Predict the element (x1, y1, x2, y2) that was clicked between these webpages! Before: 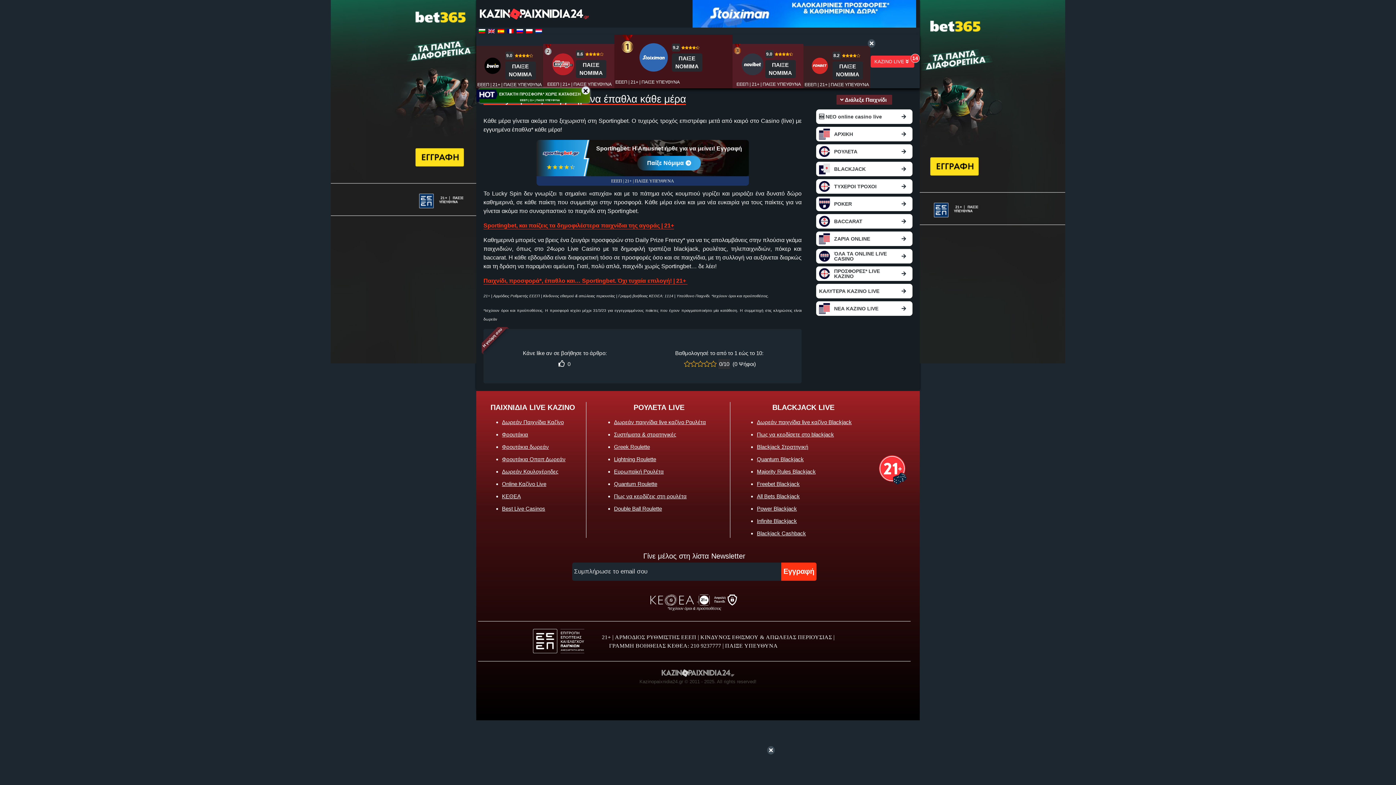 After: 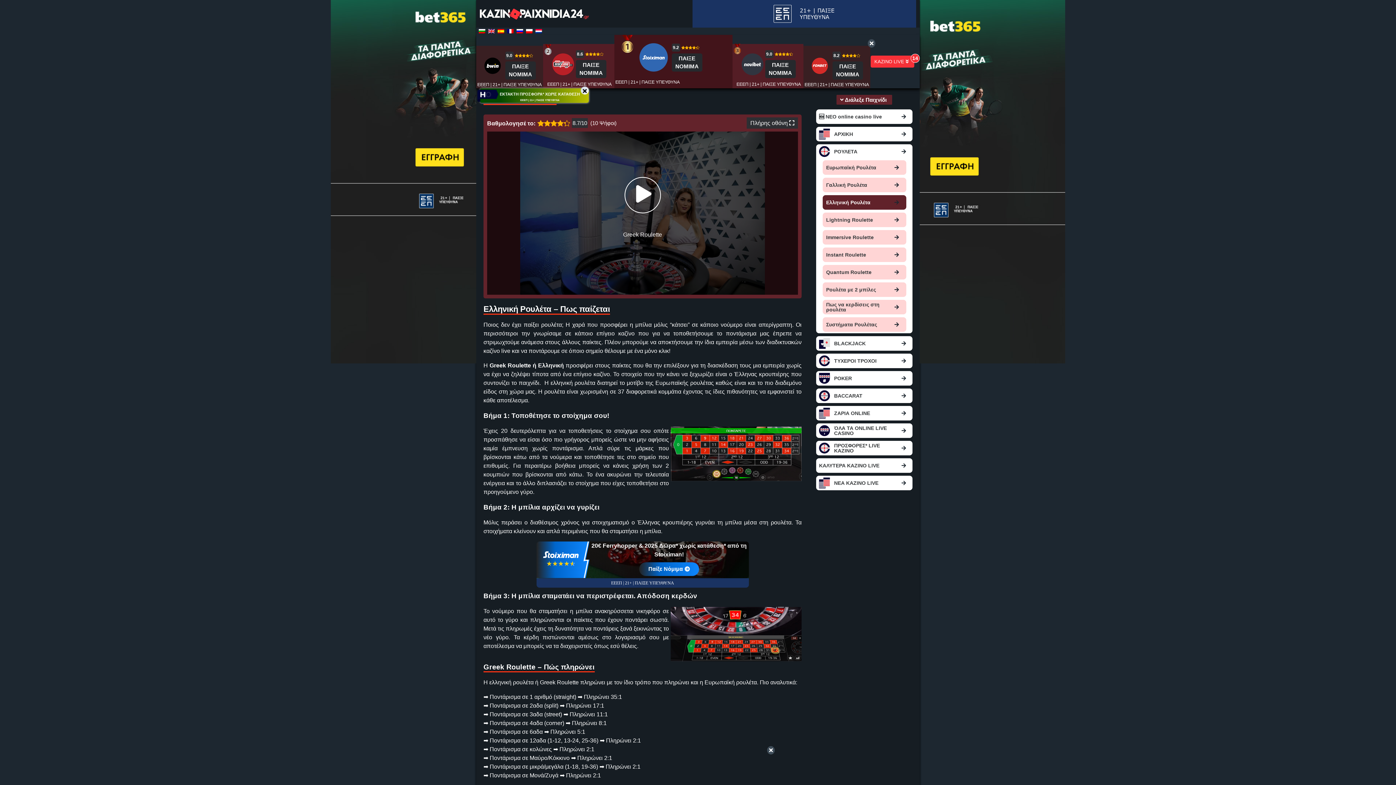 Action: bbox: (614, 442, 650, 451) label: Greek Roulette